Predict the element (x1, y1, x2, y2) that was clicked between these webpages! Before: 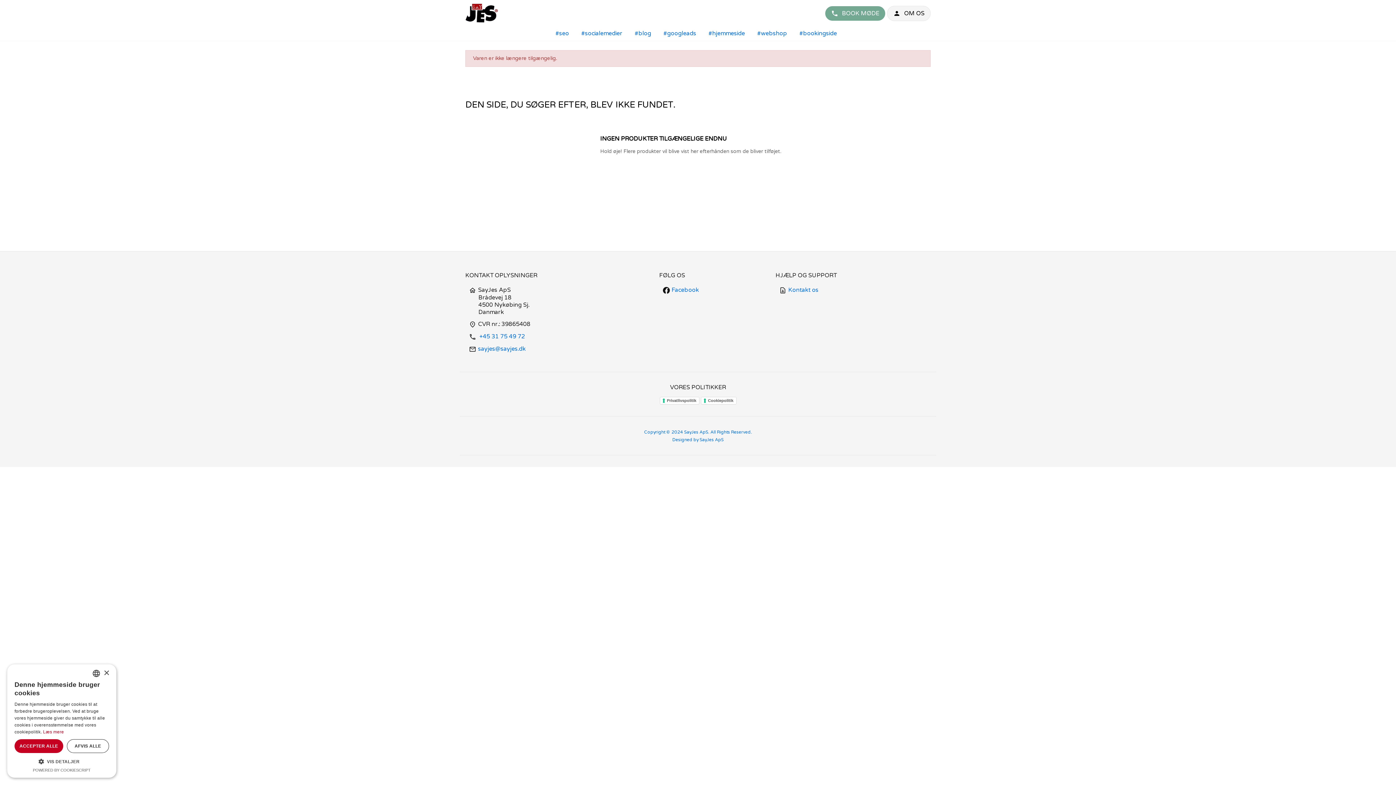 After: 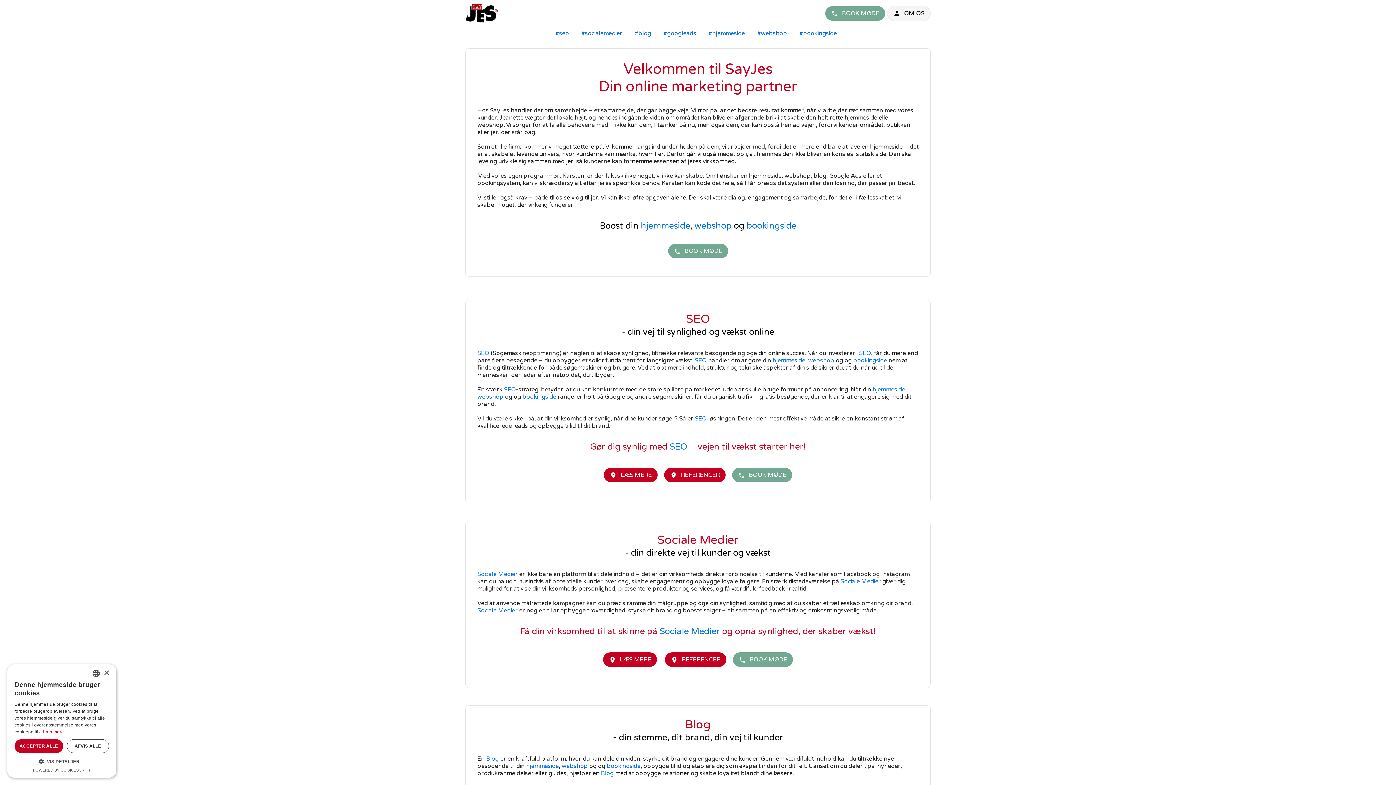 Action: bbox: (465, 9, 498, 16)